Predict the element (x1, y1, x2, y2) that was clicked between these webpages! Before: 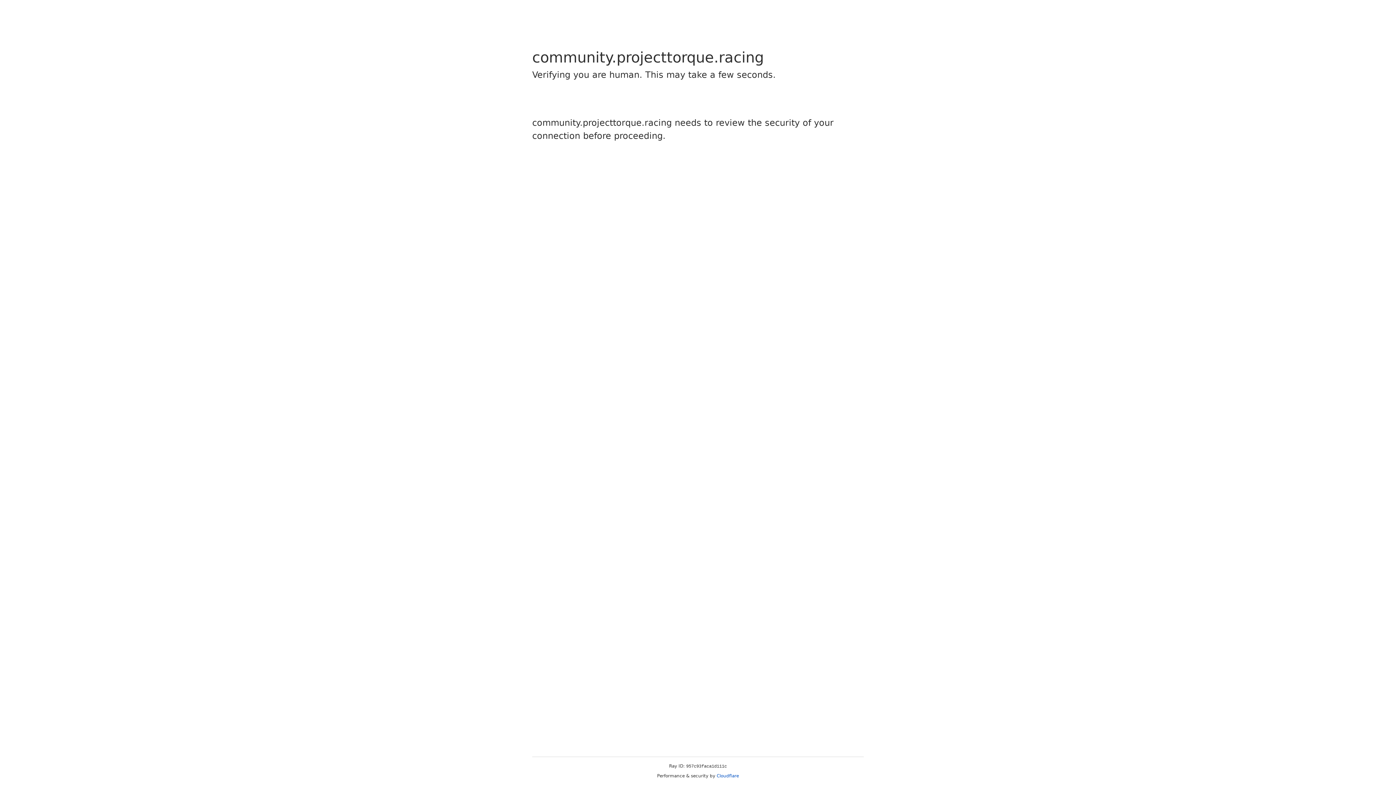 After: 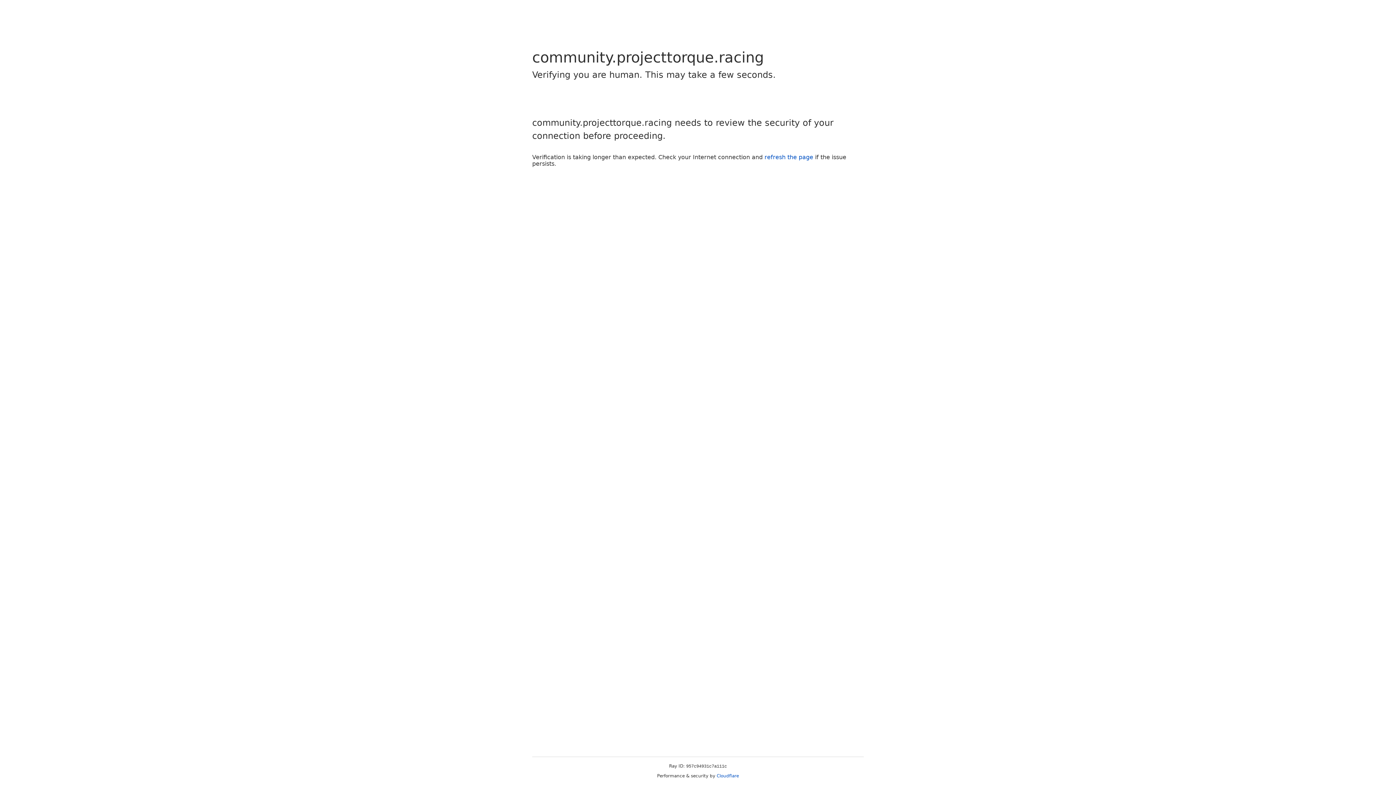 Action: bbox: (716, 773, 739, 778) label: Cloudflare